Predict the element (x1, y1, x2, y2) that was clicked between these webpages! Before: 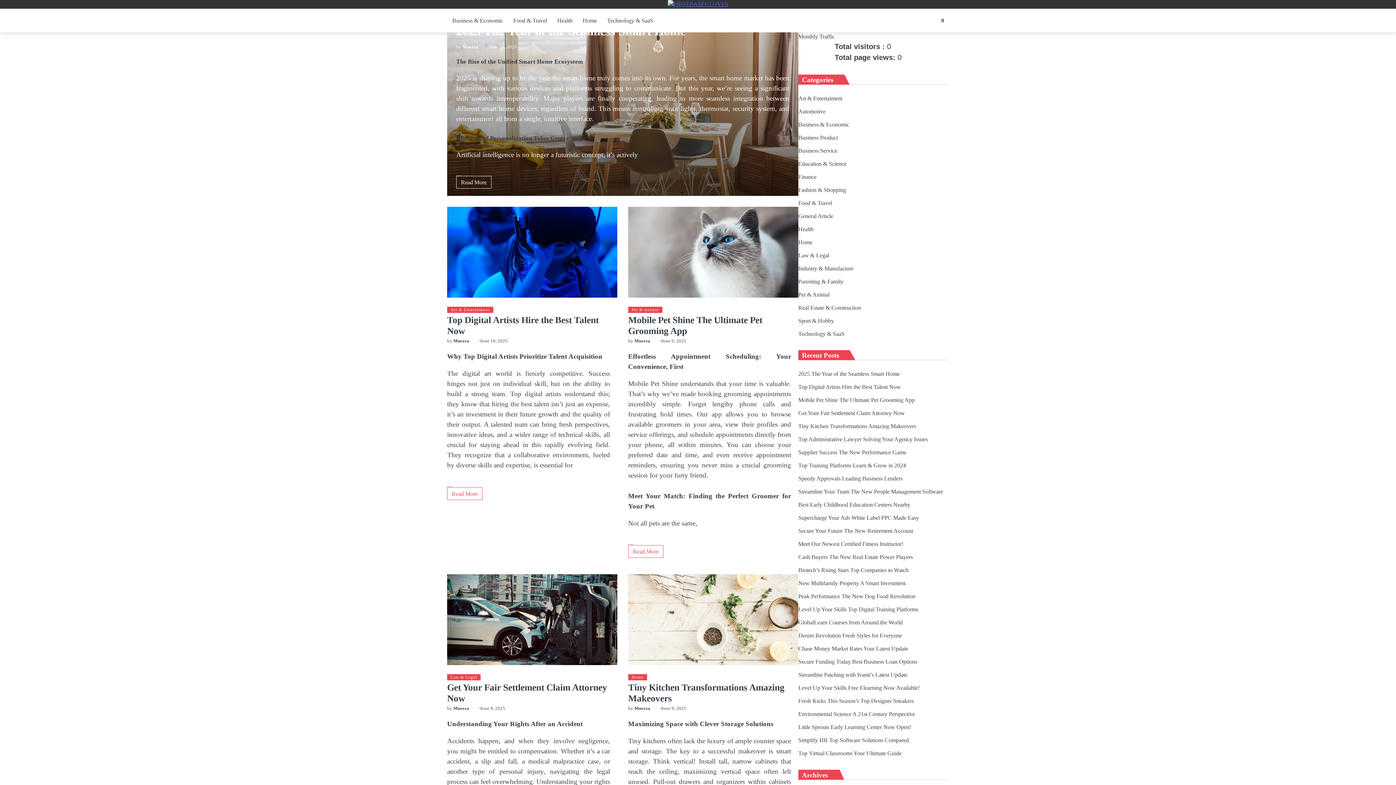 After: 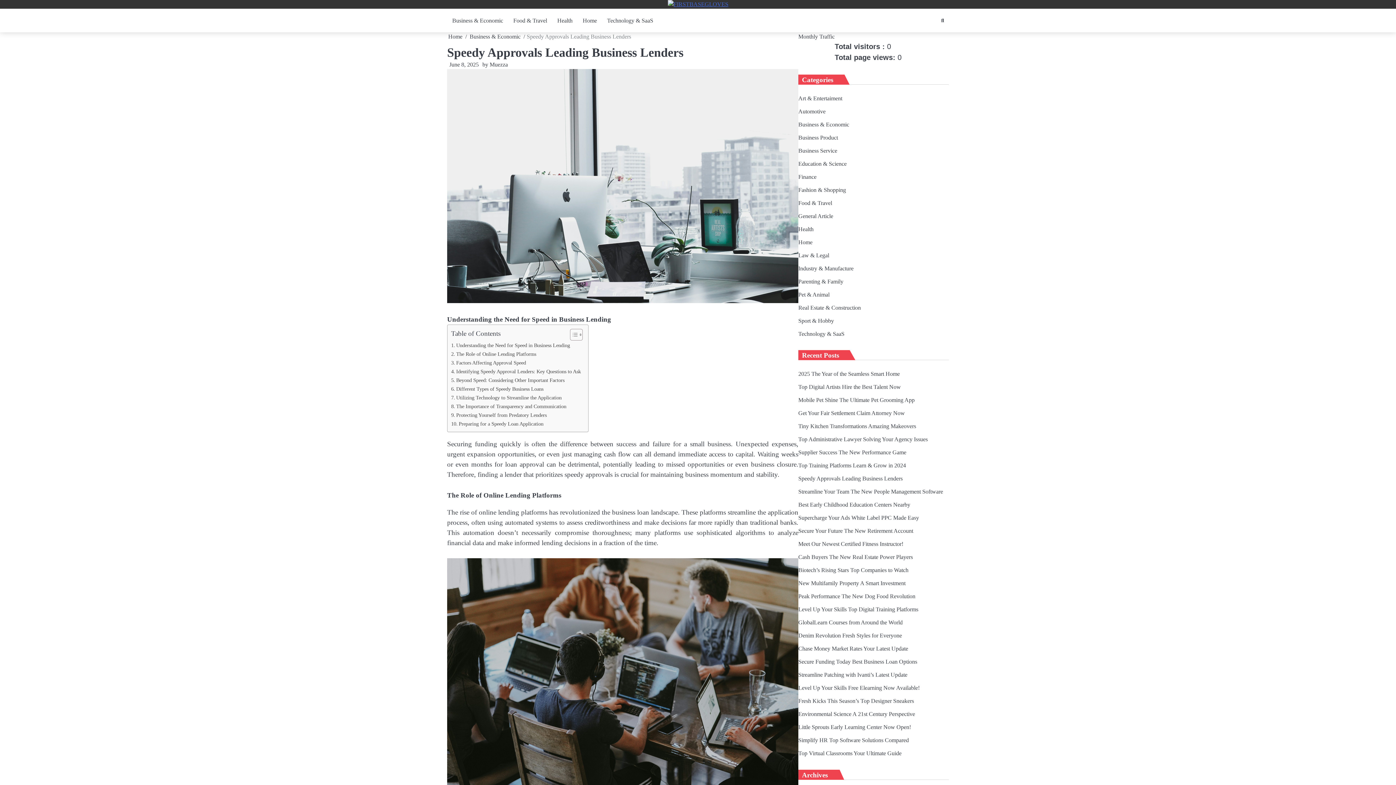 Action: label: Speedy Approvals Leading Business Lenders bbox: (798, 475, 902, 481)